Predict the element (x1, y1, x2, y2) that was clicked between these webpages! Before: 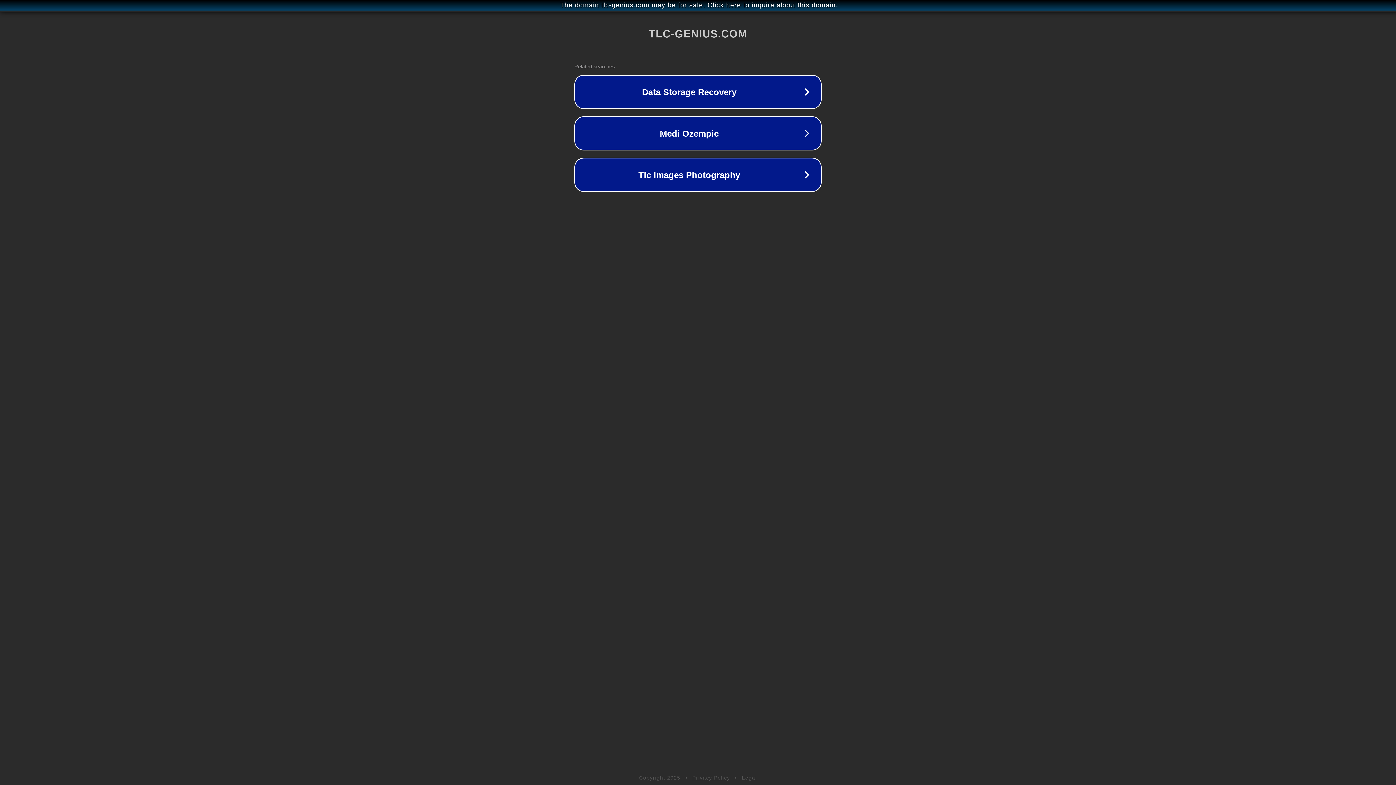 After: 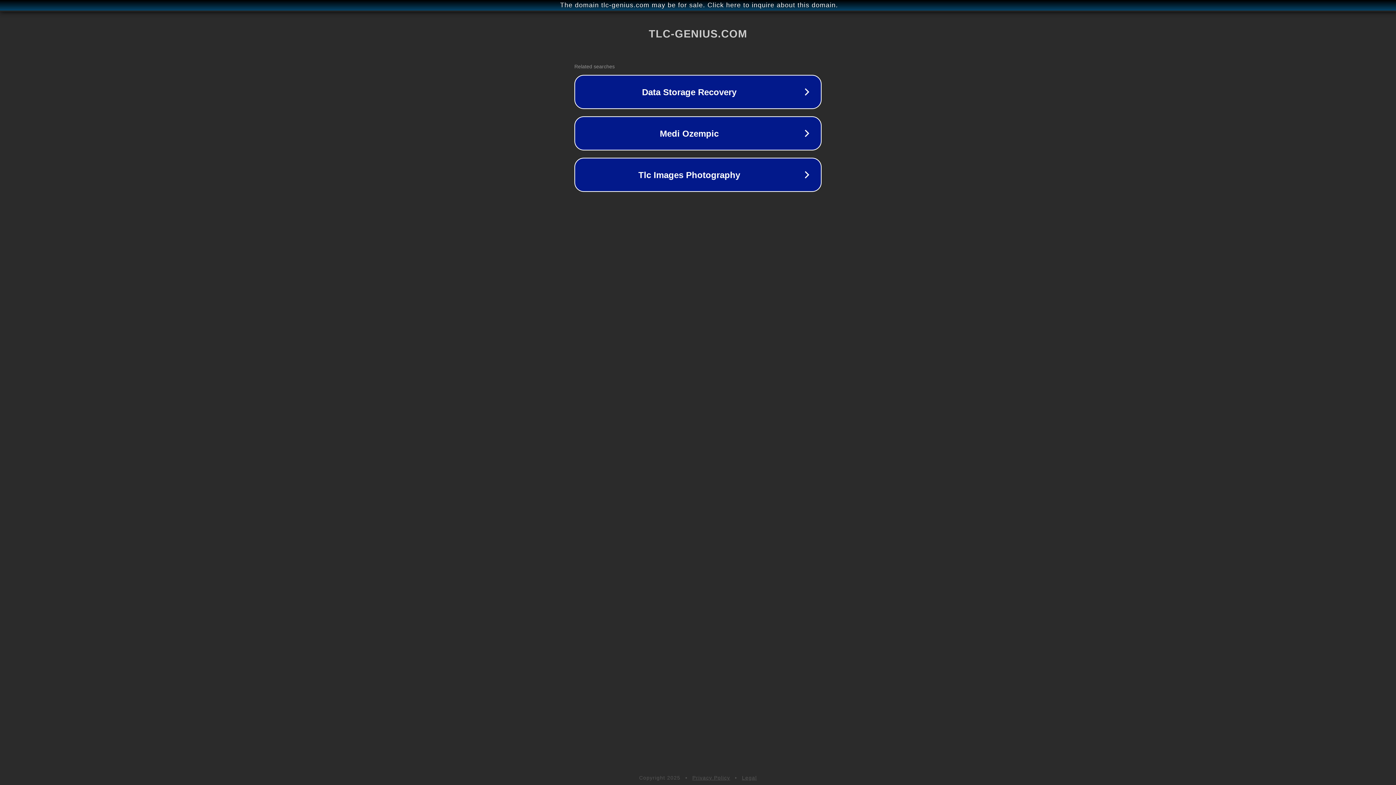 Action: label: Privacy Policy bbox: (692, 775, 730, 781)